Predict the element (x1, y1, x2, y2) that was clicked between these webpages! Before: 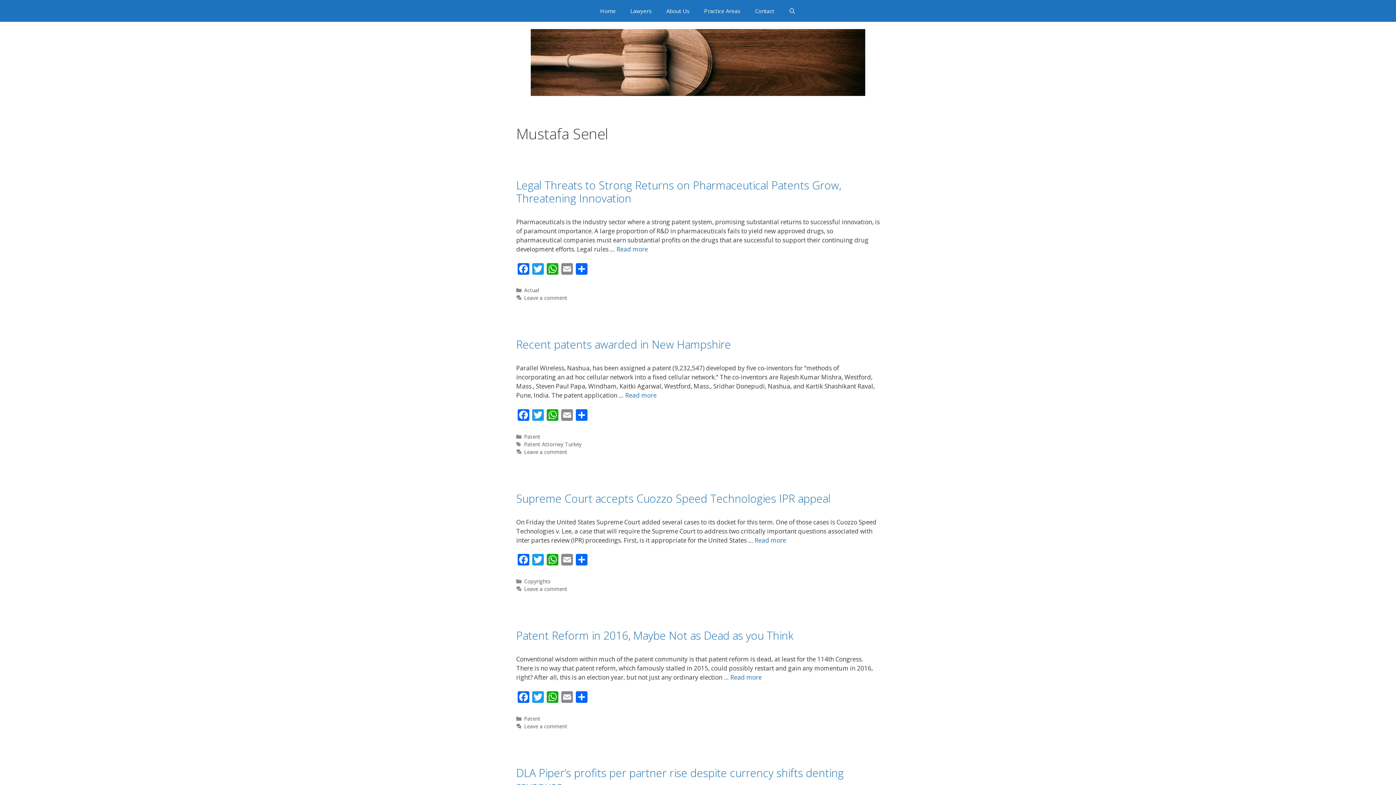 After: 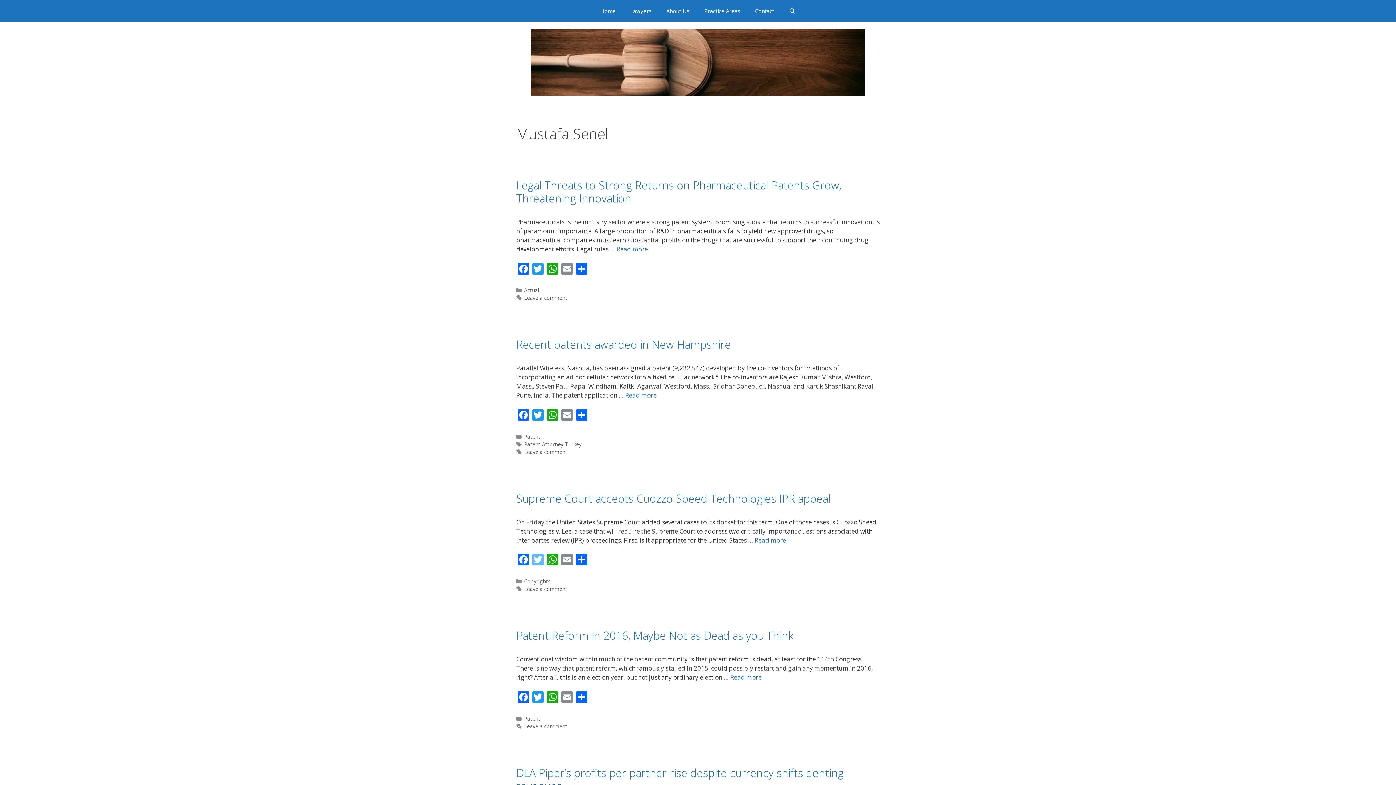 Action: bbox: (530, 554, 545, 567) label: Twitter